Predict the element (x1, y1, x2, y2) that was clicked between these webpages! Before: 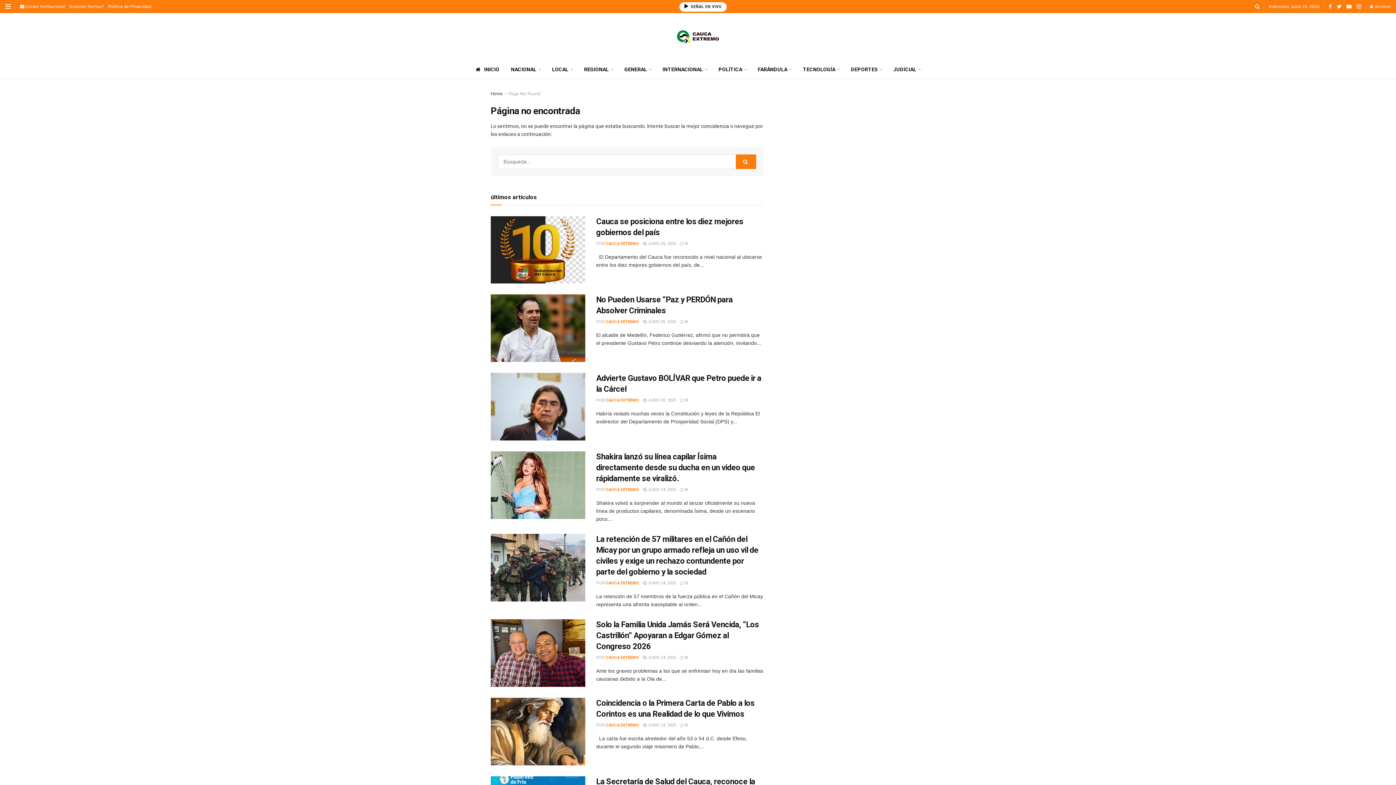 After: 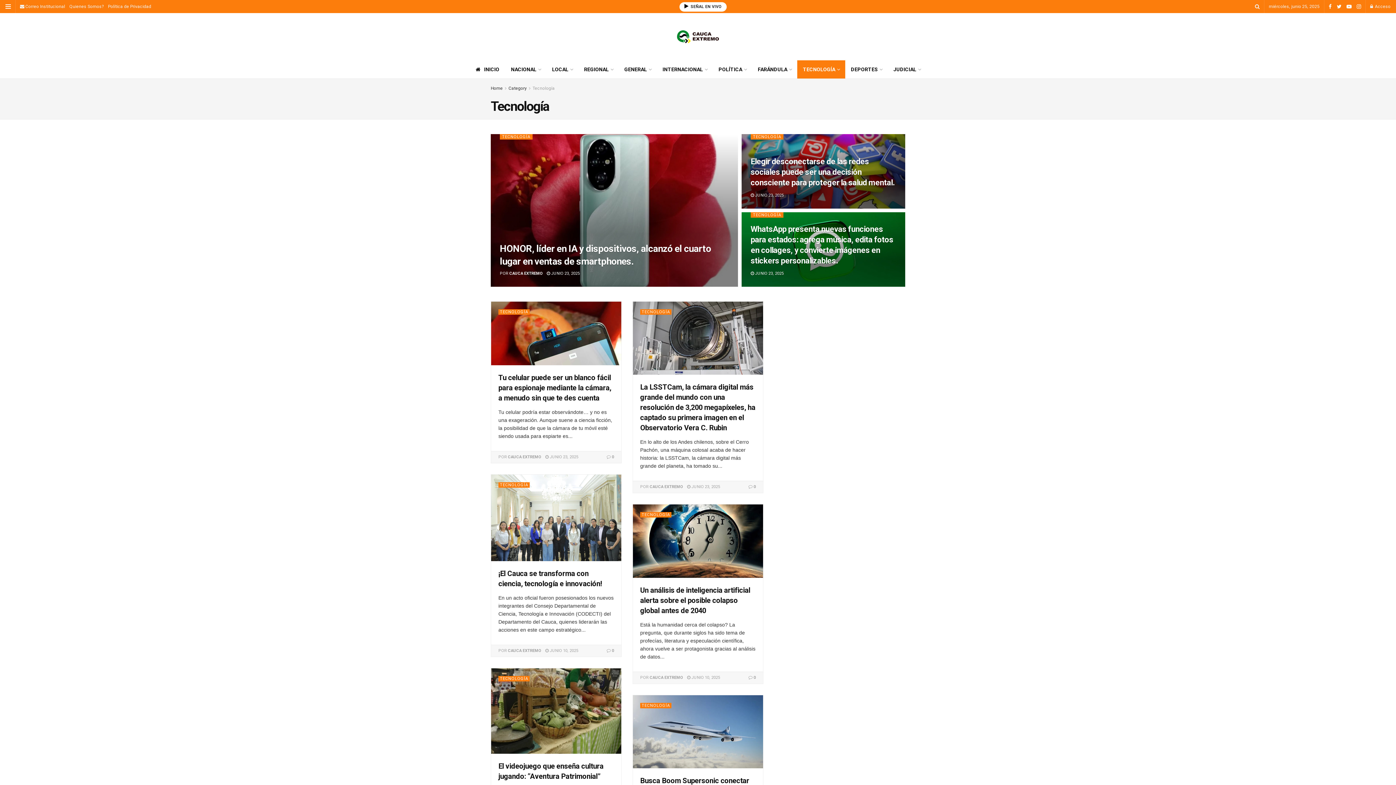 Action: bbox: (797, 60, 845, 78) label: TECNOLOGÍA